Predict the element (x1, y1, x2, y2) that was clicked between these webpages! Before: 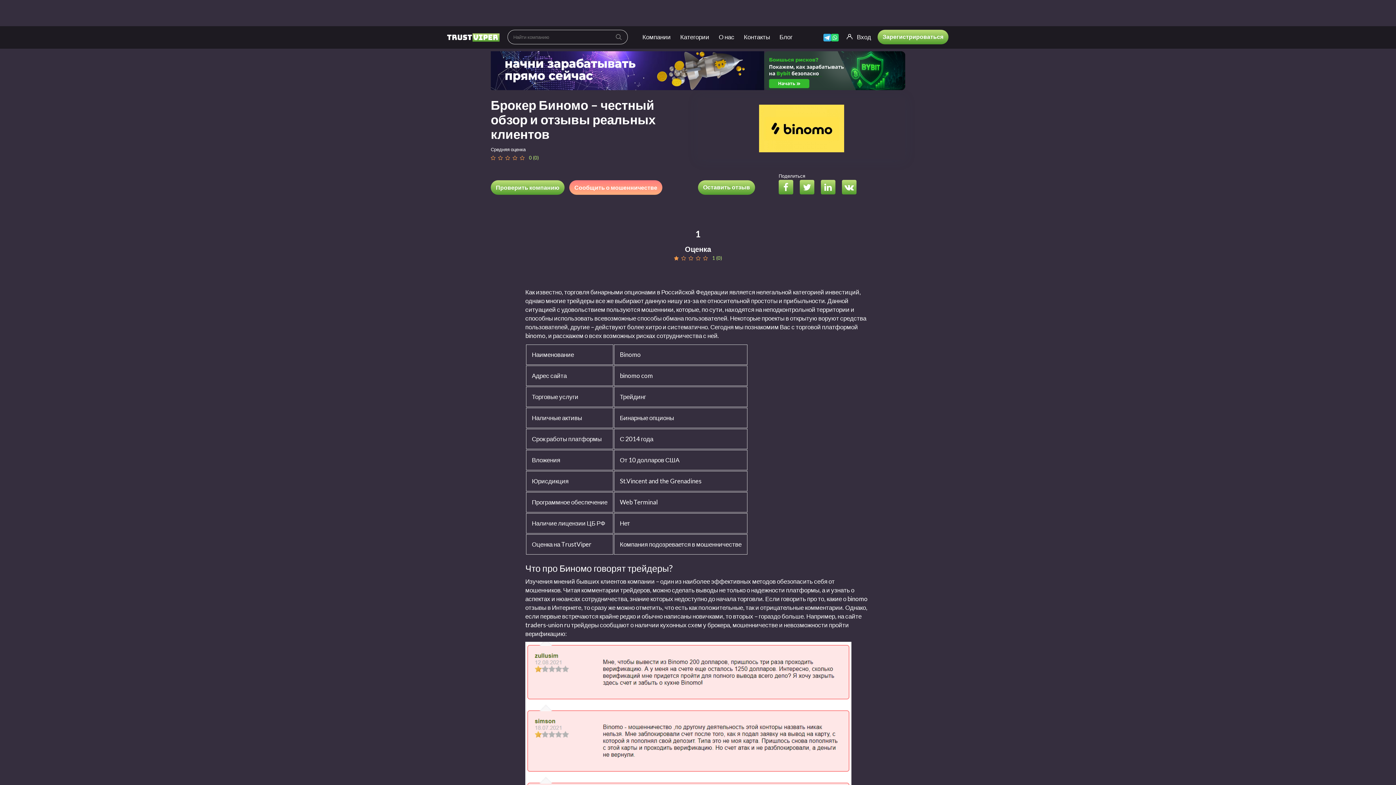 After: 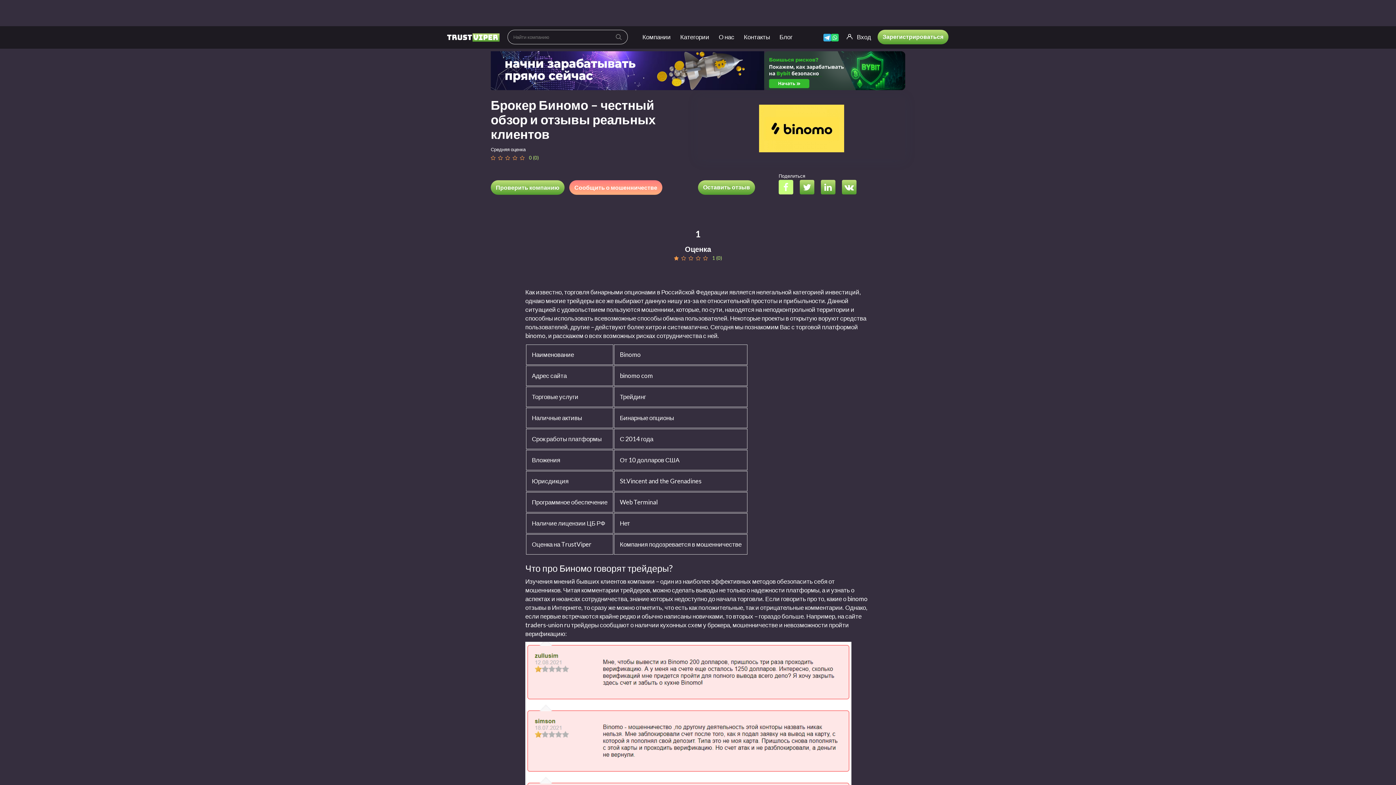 Action: bbox: (778, 184, 798, 191)